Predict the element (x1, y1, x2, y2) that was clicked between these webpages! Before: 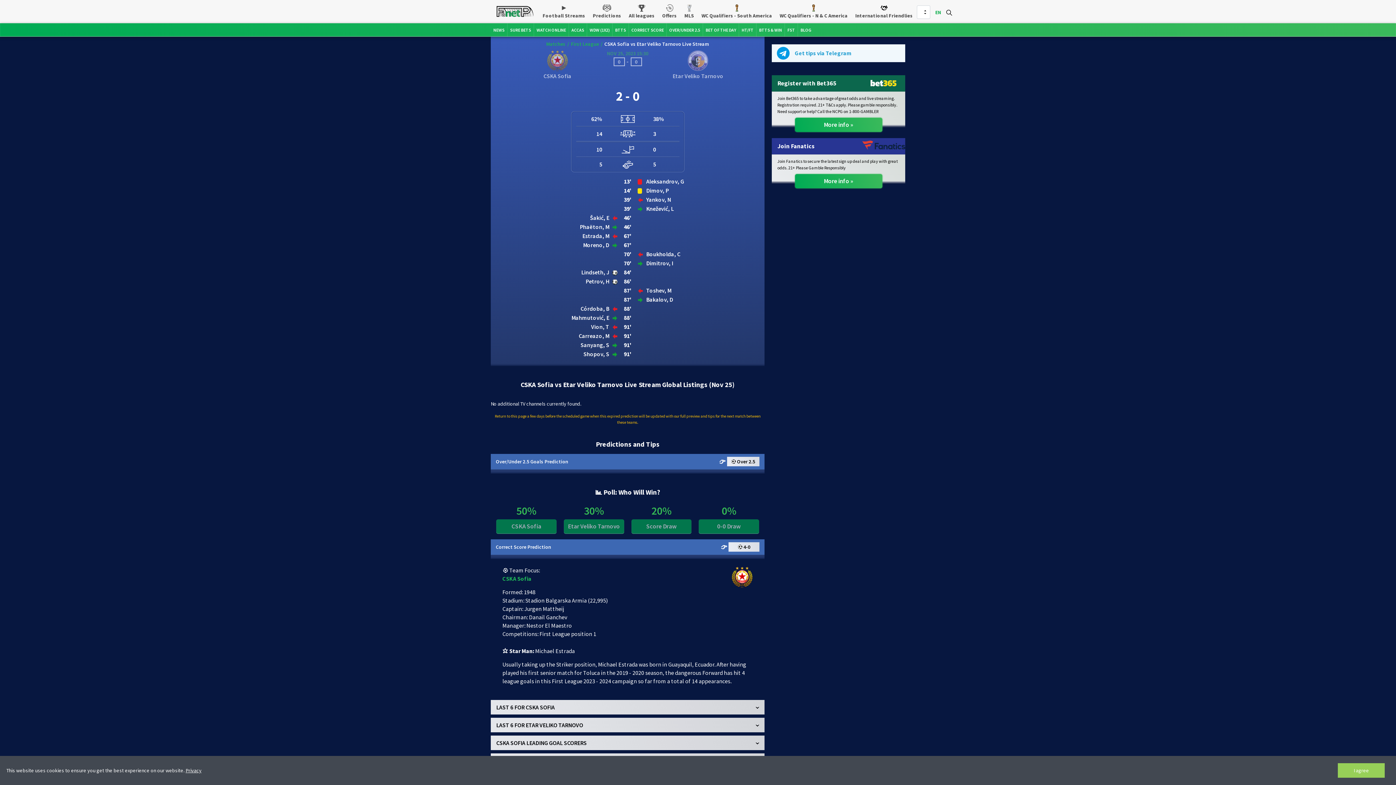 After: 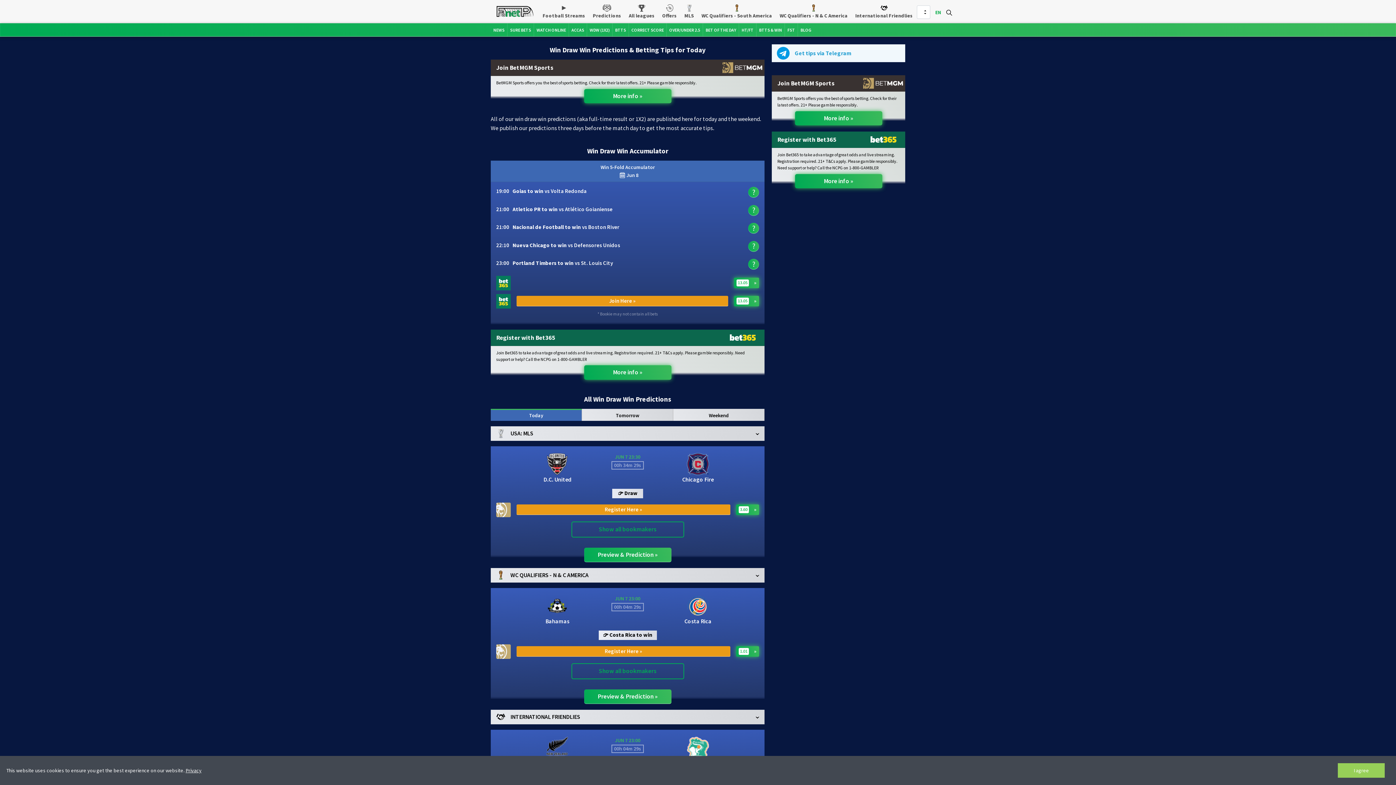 Action: bbox: (587, 23, 612, 36) label: WDW (1X2)